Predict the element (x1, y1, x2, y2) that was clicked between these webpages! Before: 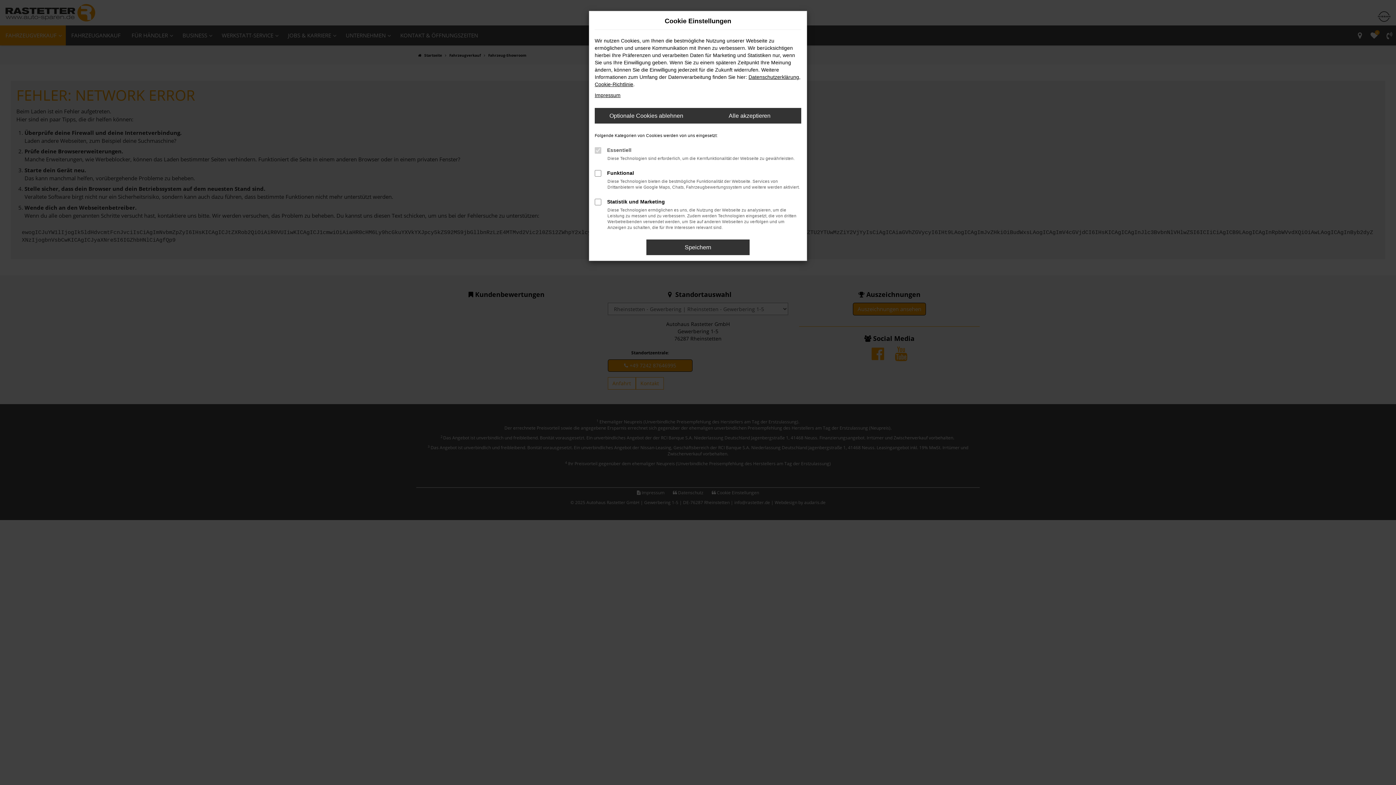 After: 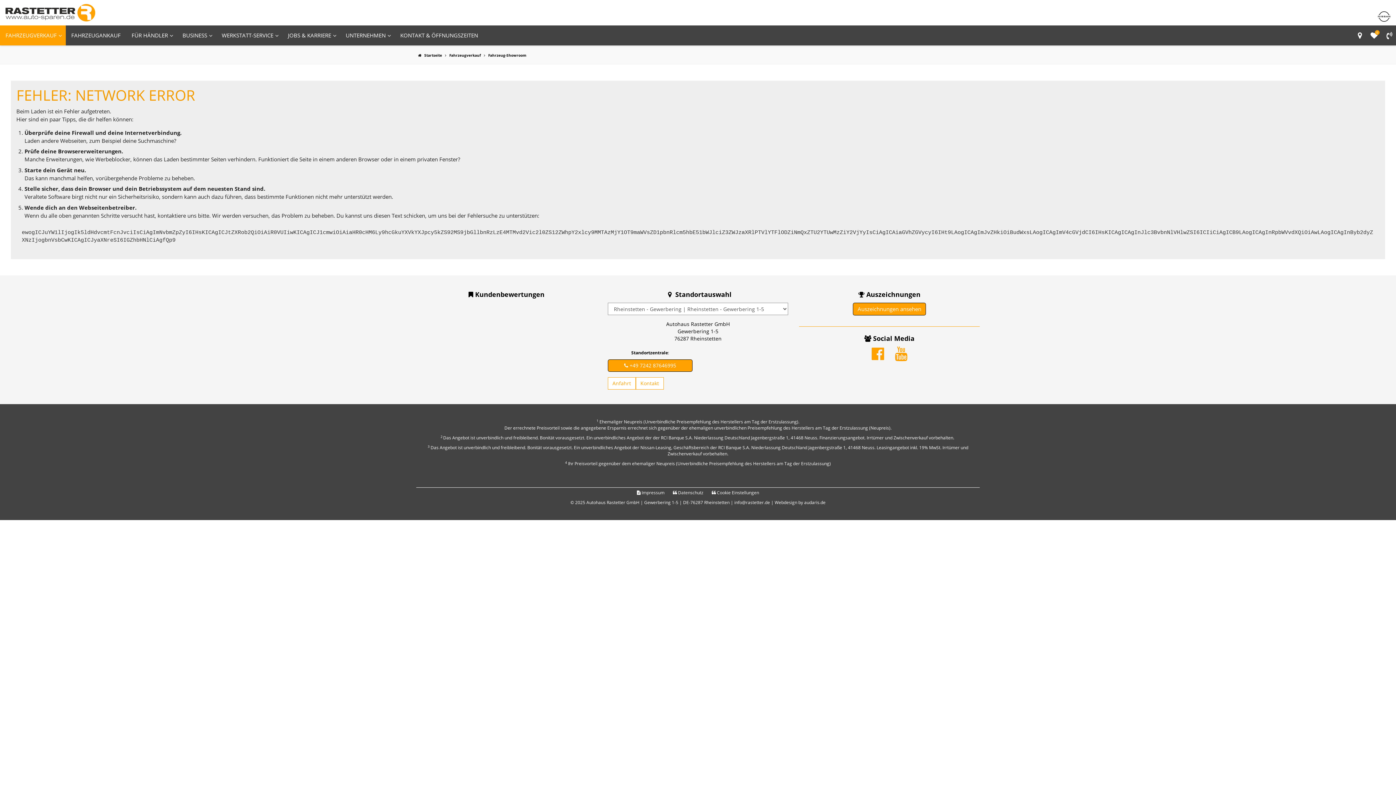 Action: bbox: (646, 239, 749, 255) label: Speichern